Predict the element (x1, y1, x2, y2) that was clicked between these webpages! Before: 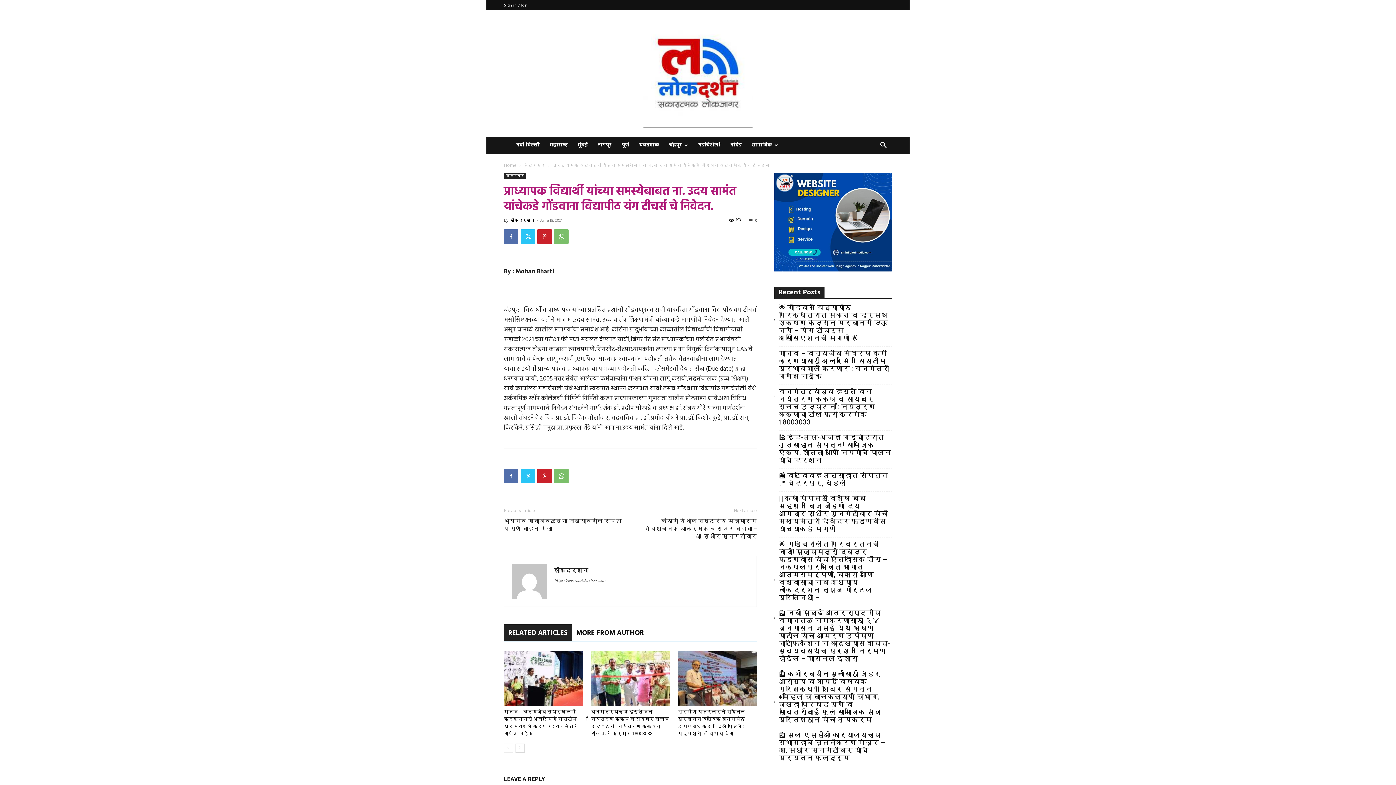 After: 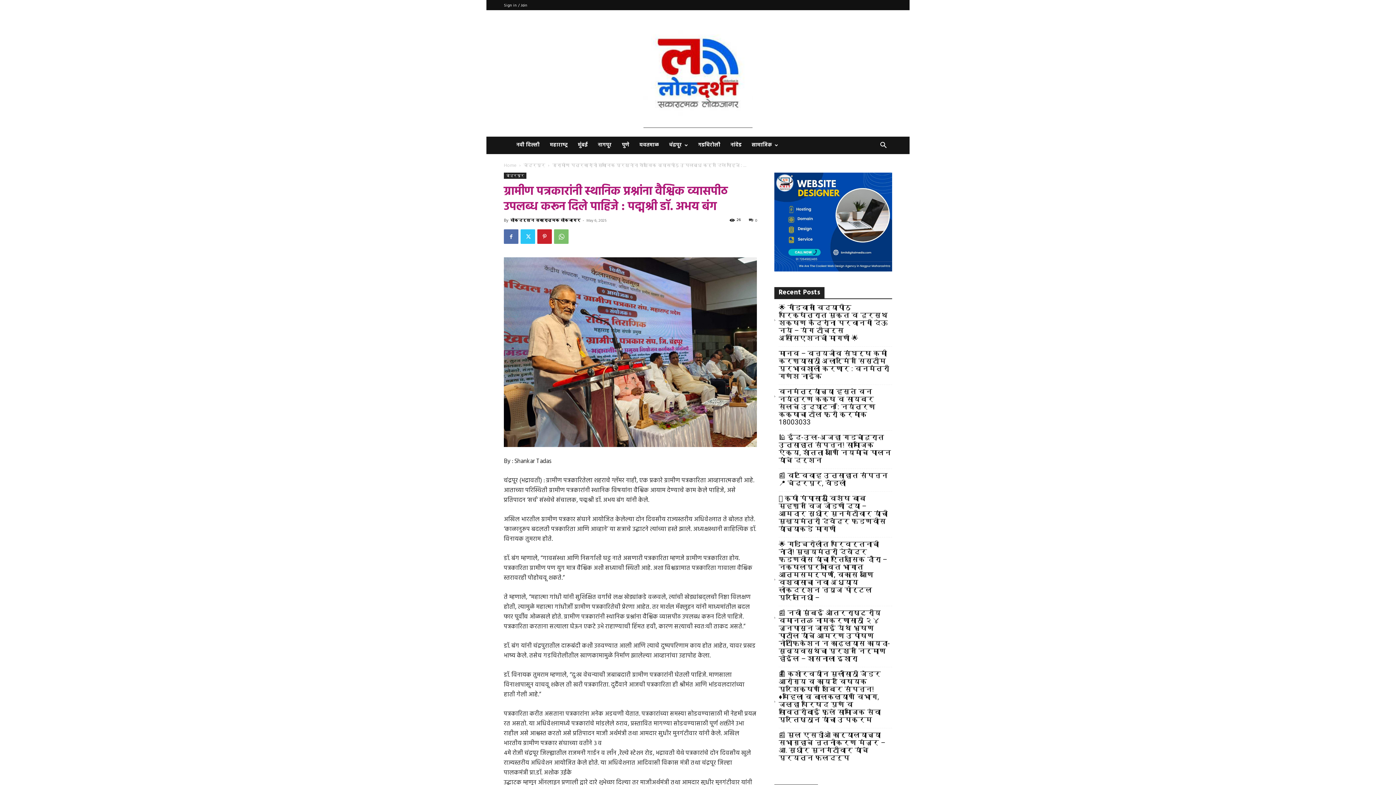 Action: bbox: (677, 651, 757, 706)